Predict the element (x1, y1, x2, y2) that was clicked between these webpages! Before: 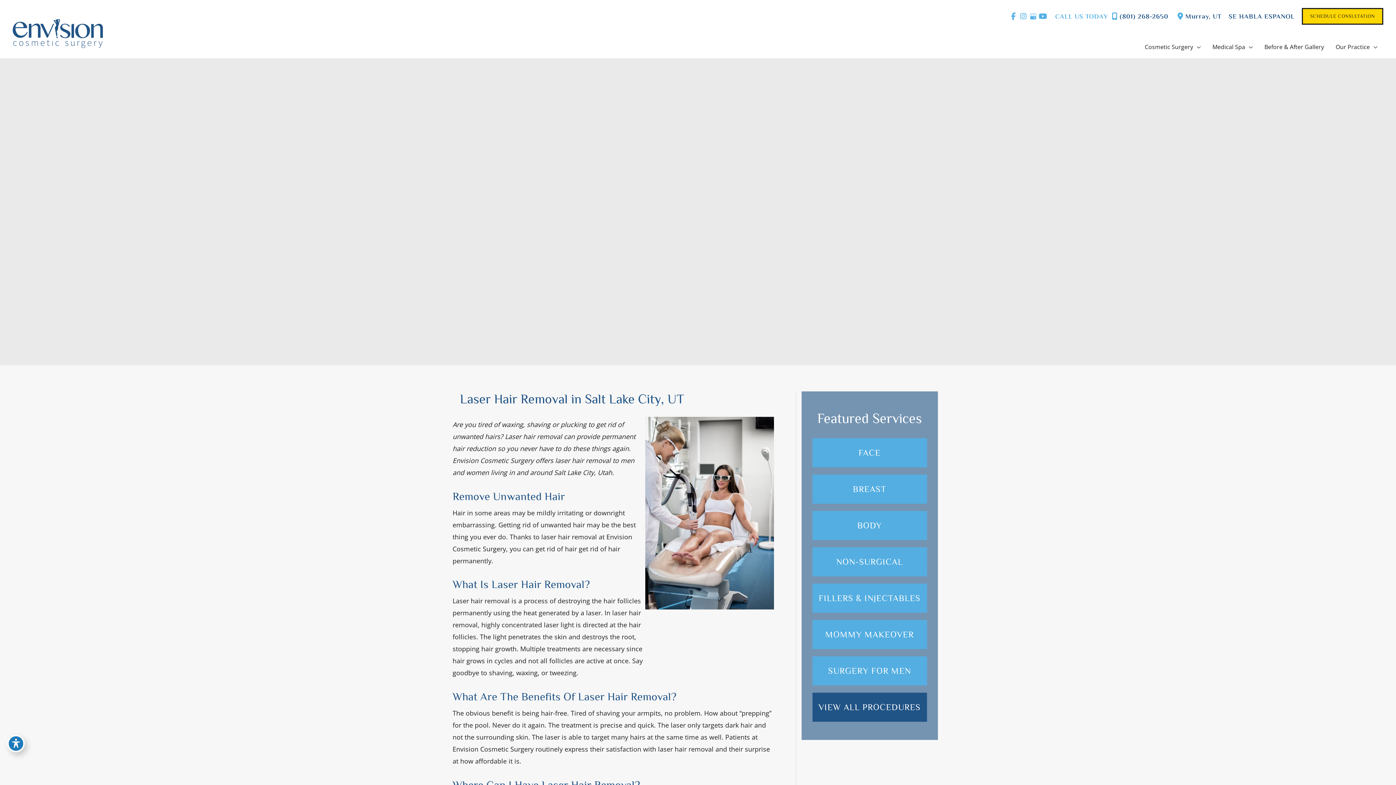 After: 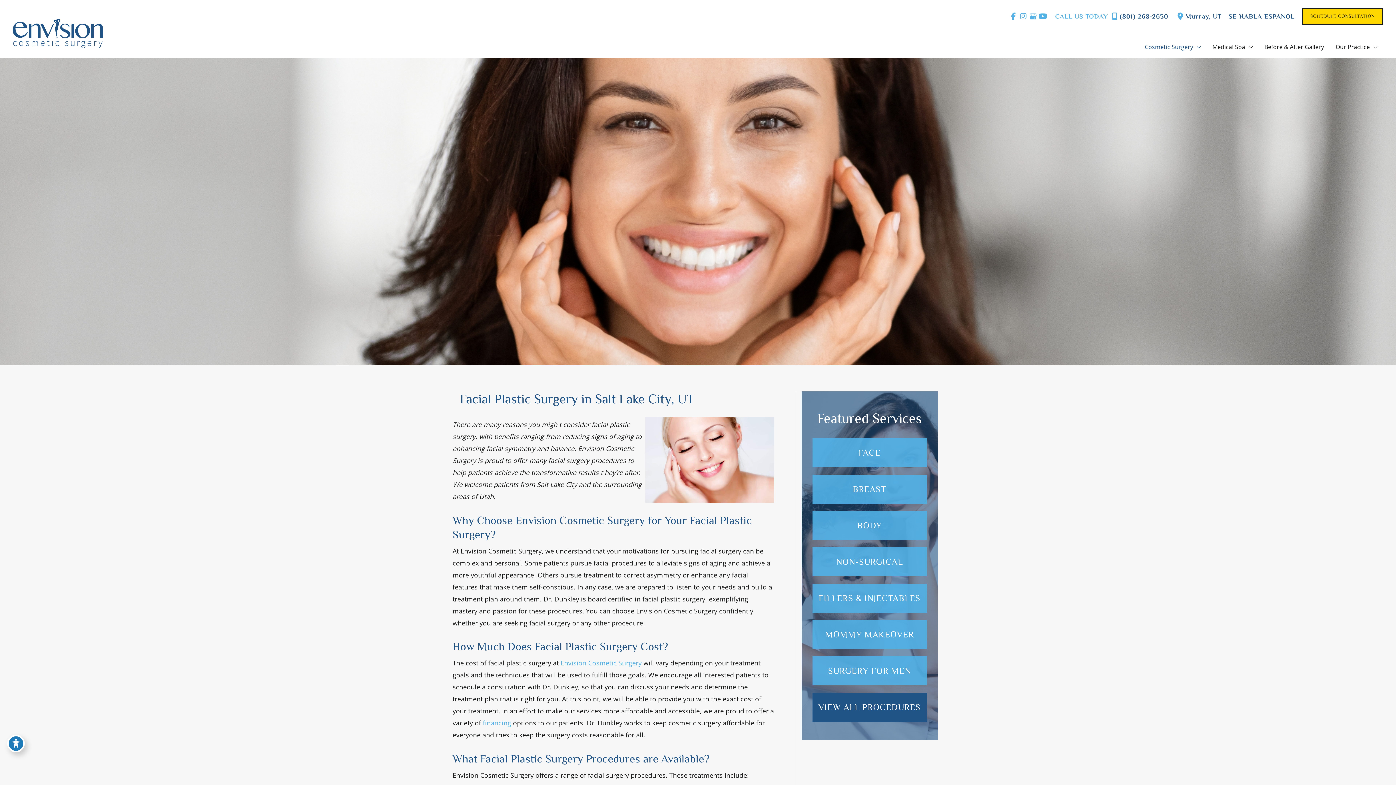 Action: label: Go to /facial-plastic-surgery-salt-lake-city/ bbox: (812, 438, 927, 467)